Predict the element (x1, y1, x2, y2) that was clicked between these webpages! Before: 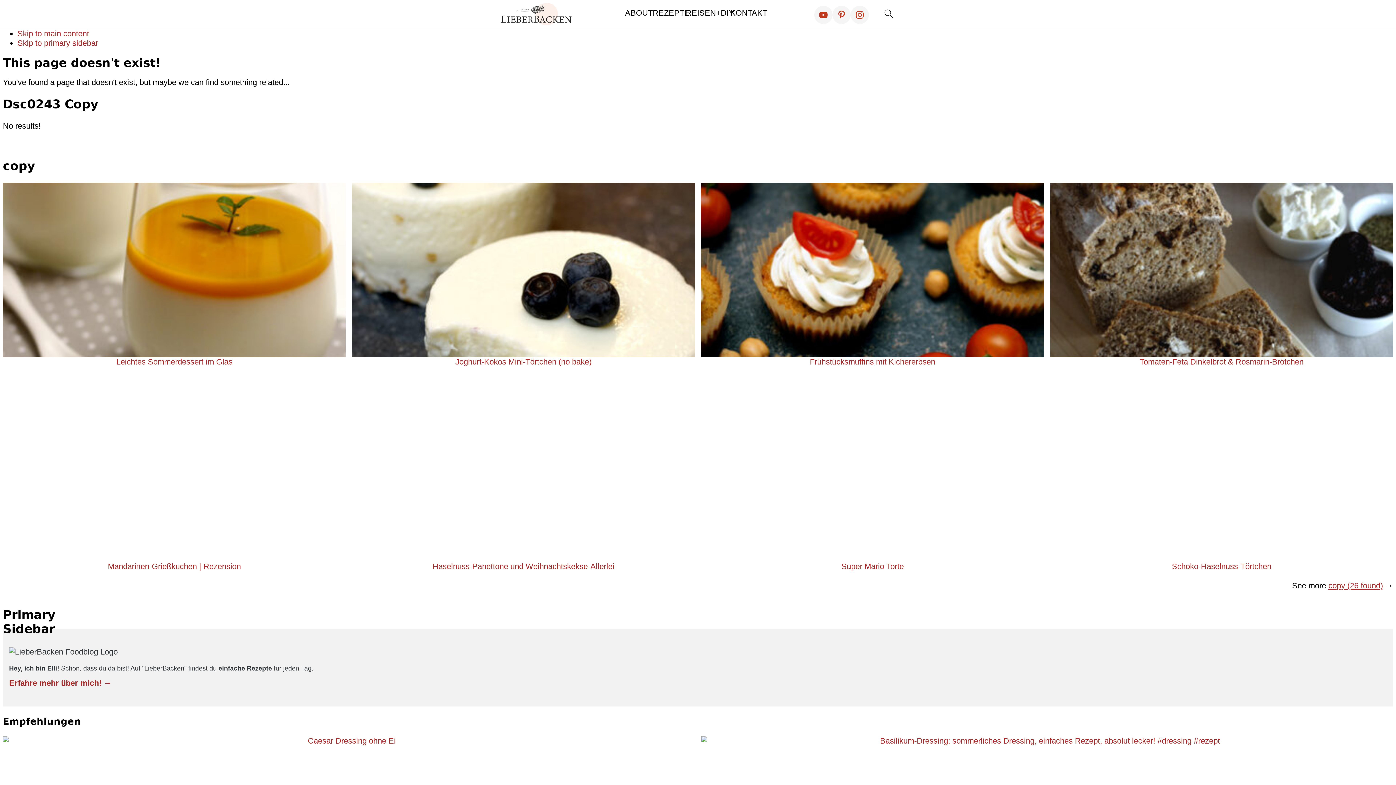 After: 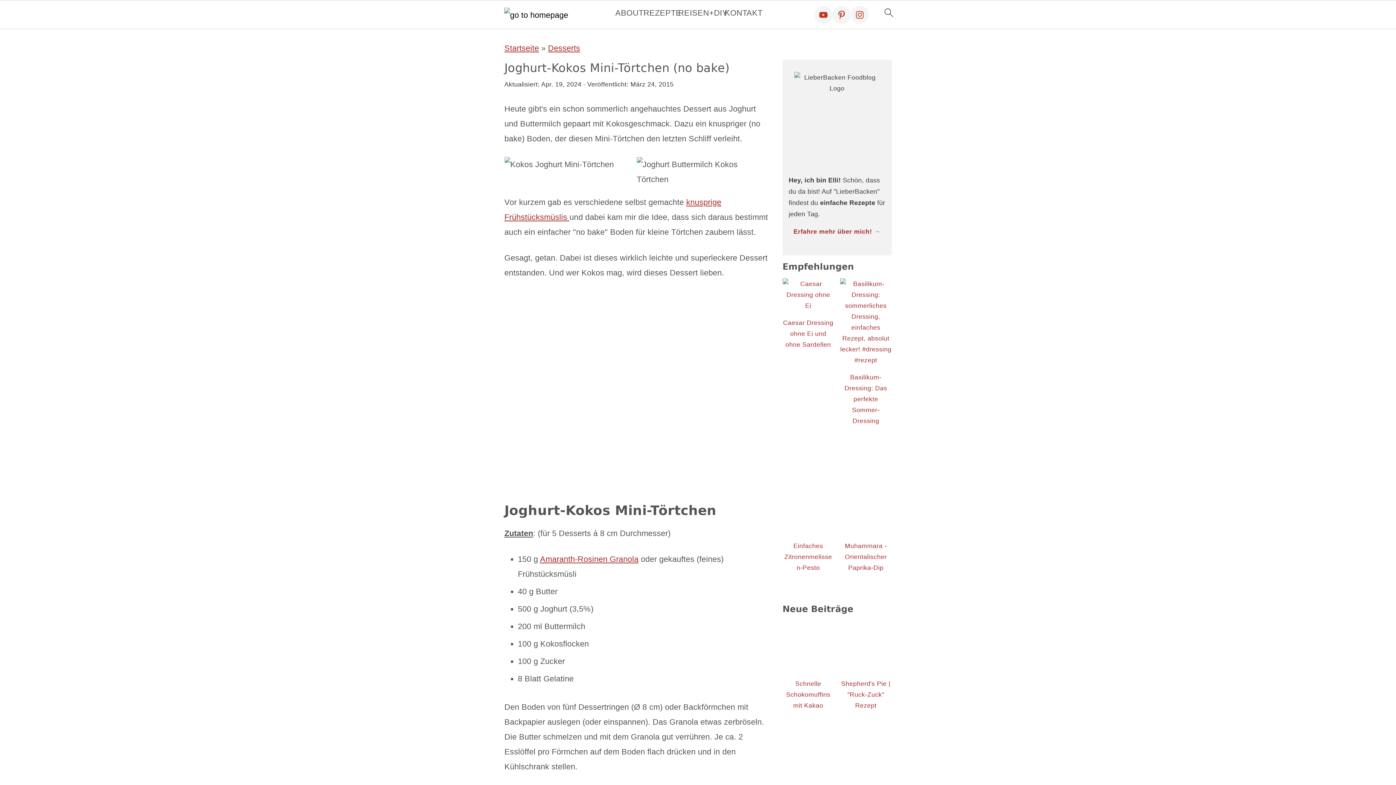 Action: label: Joghurt-Kokos Mini-Törtchen (no bake) bbox: (455, 357, 591, 366)